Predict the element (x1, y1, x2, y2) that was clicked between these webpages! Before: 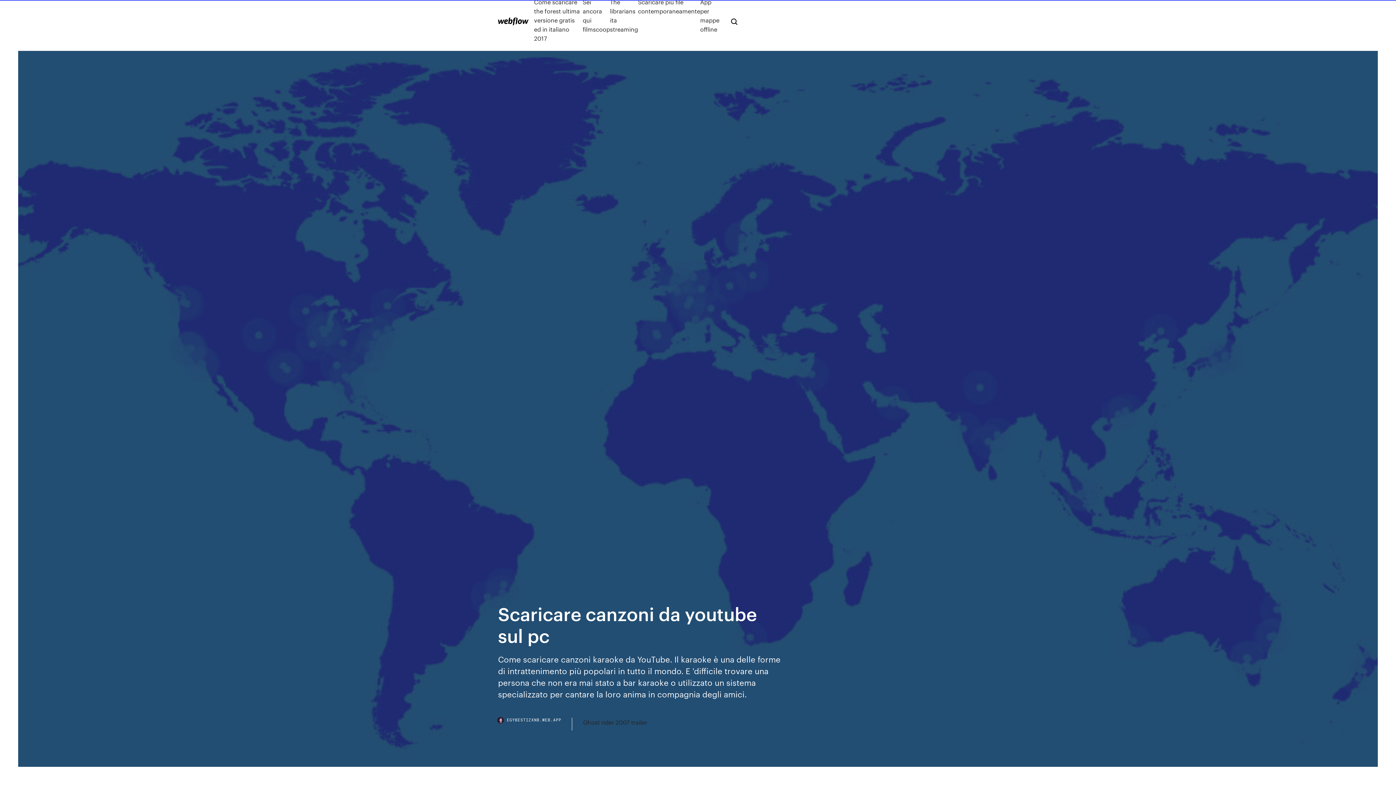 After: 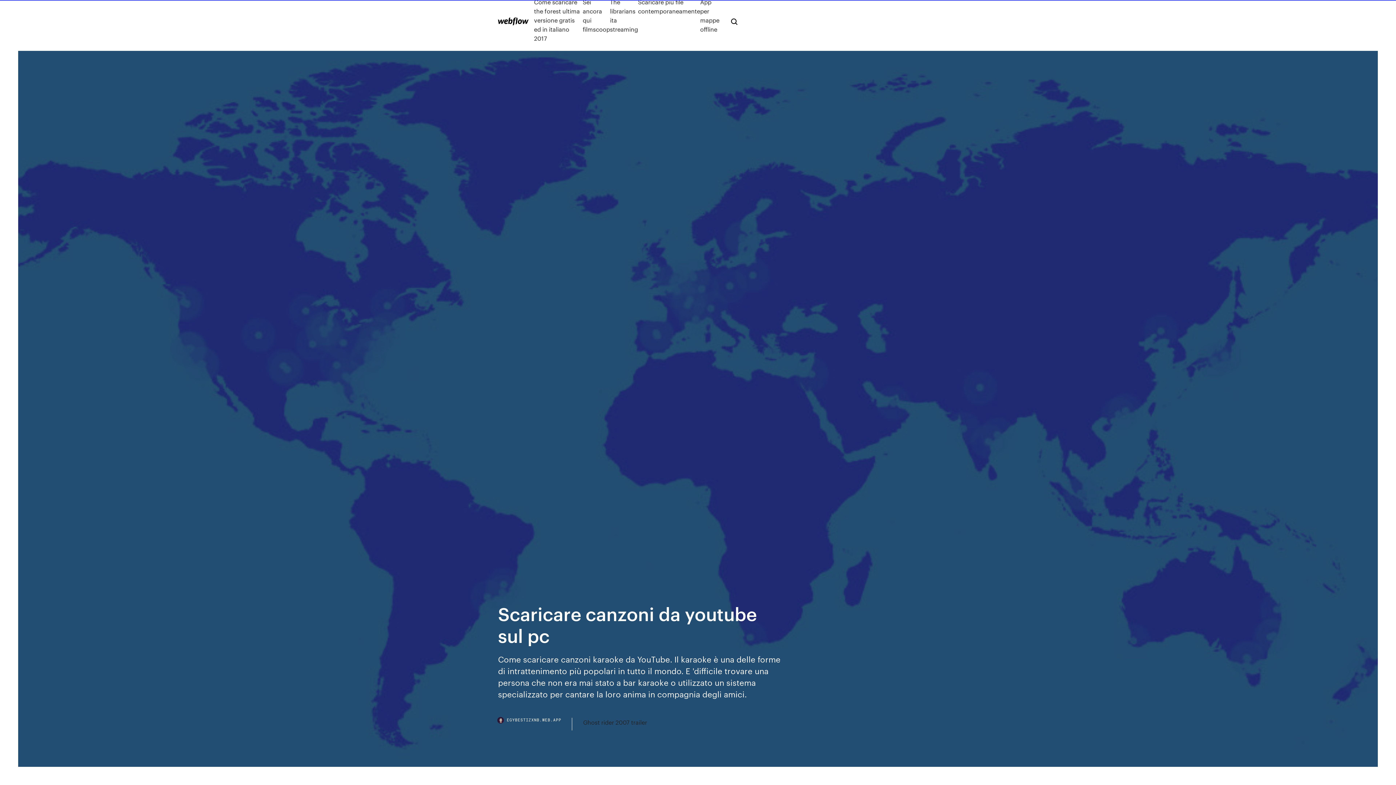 Action: bbox: (498, 718, 572, 730) label: EGYBESTIZXNB.WEB.APP